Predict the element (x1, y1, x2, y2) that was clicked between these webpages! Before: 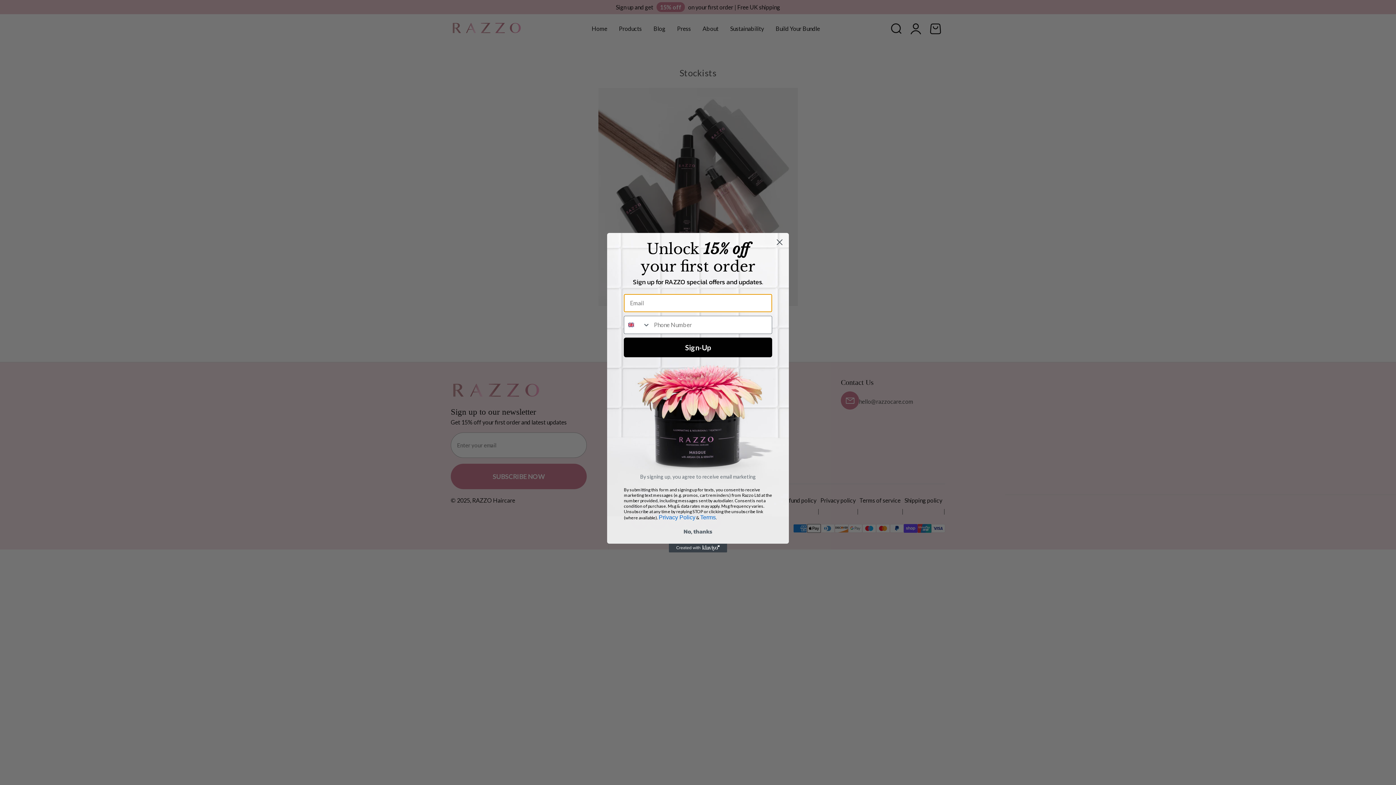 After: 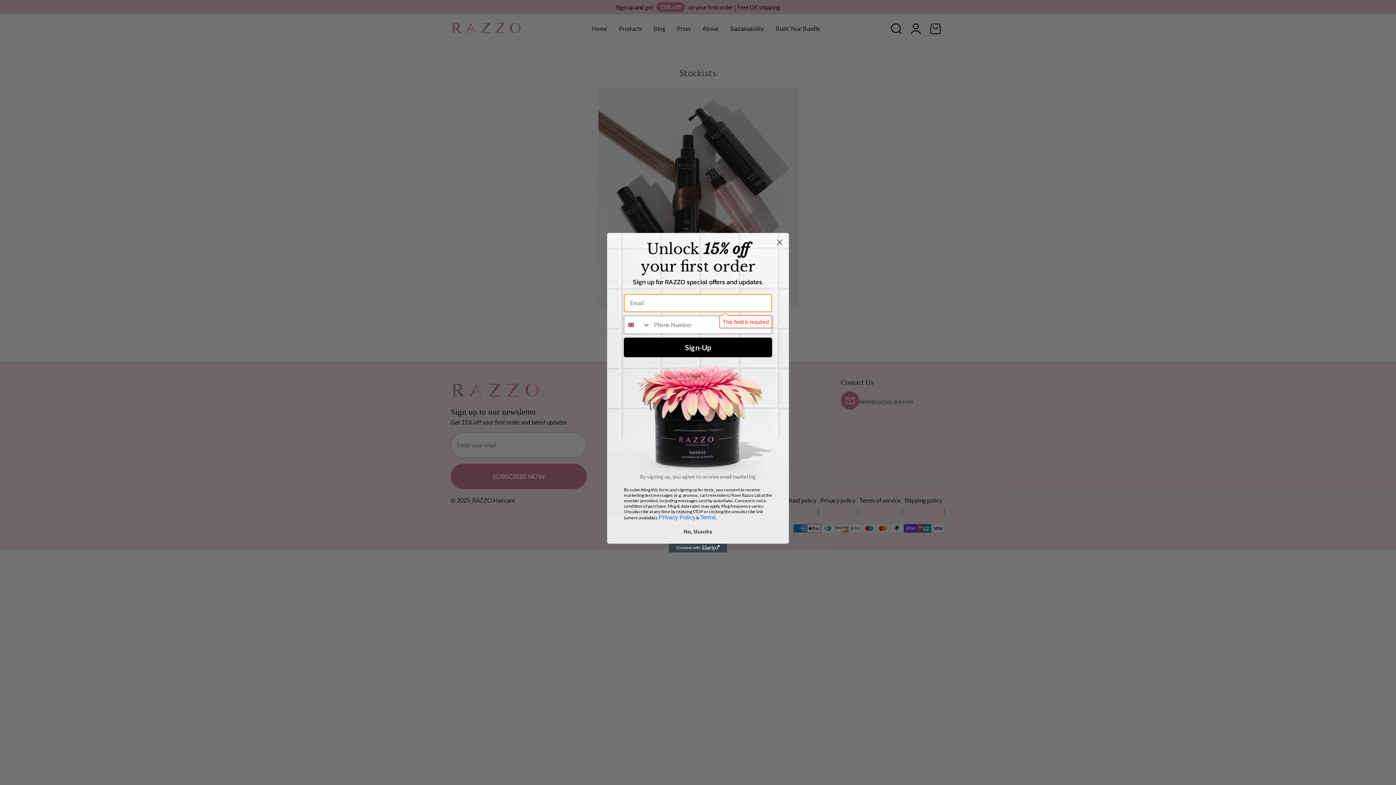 Action: bbox: (624, 337, 772, 357) label: Sign-Up